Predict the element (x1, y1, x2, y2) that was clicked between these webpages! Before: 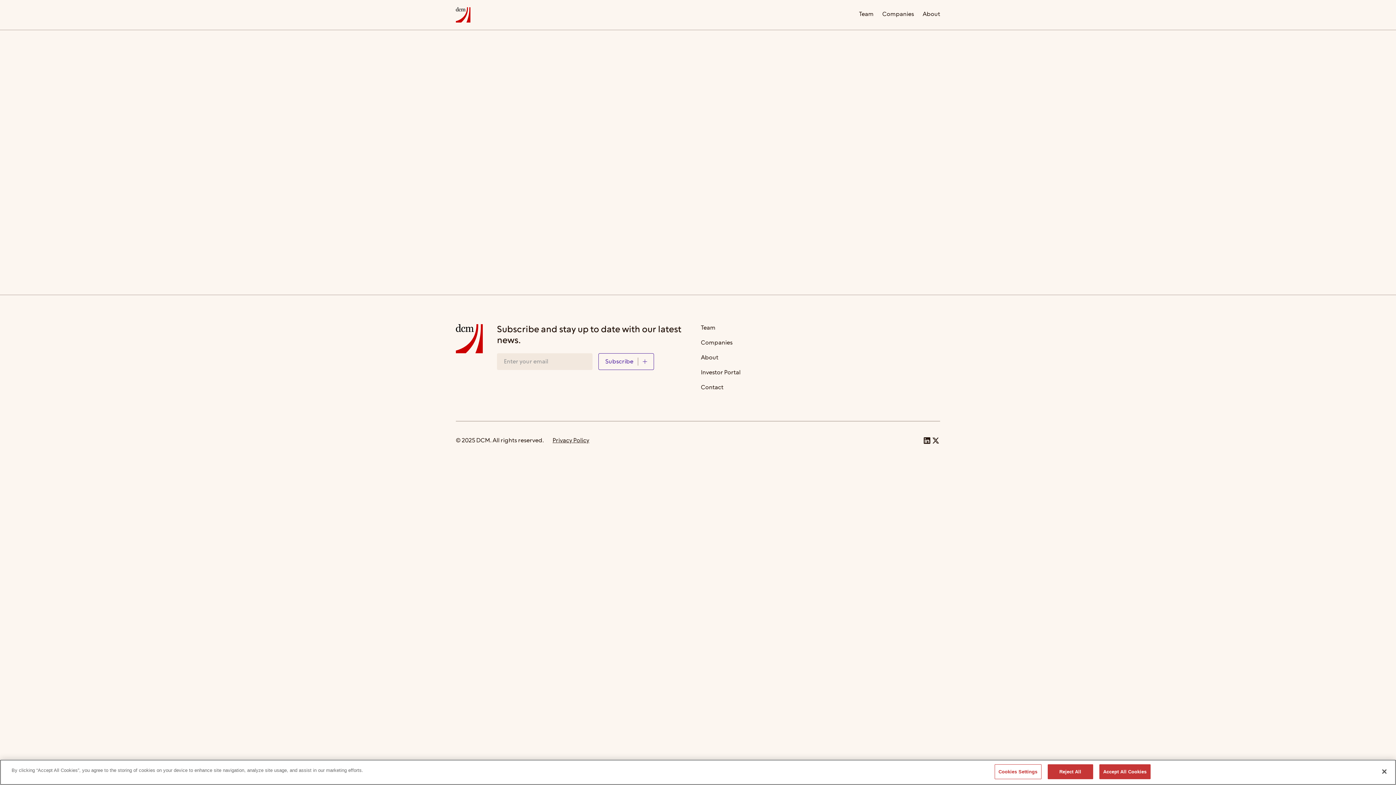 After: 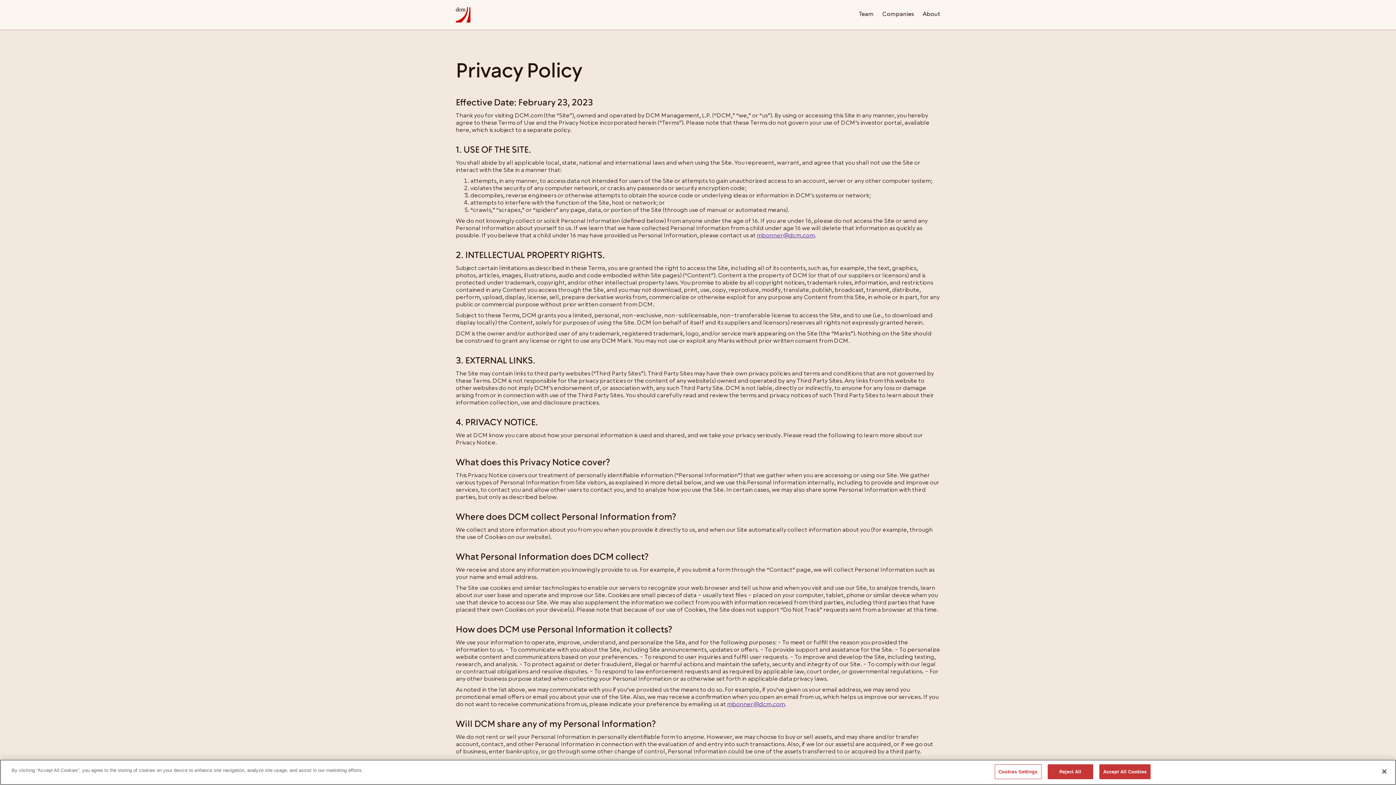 Action: label: Privacy Policy bbox: (552, 439, 589, 442)